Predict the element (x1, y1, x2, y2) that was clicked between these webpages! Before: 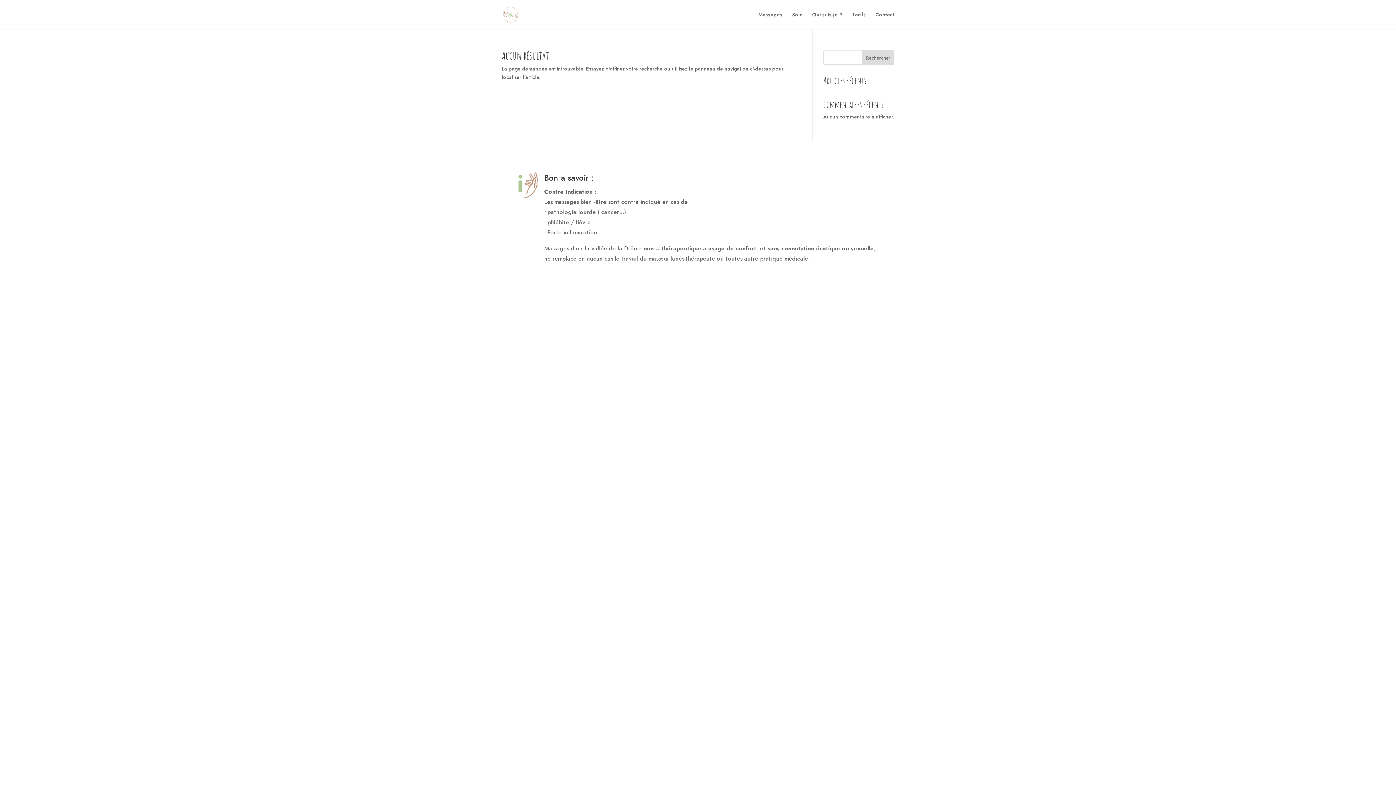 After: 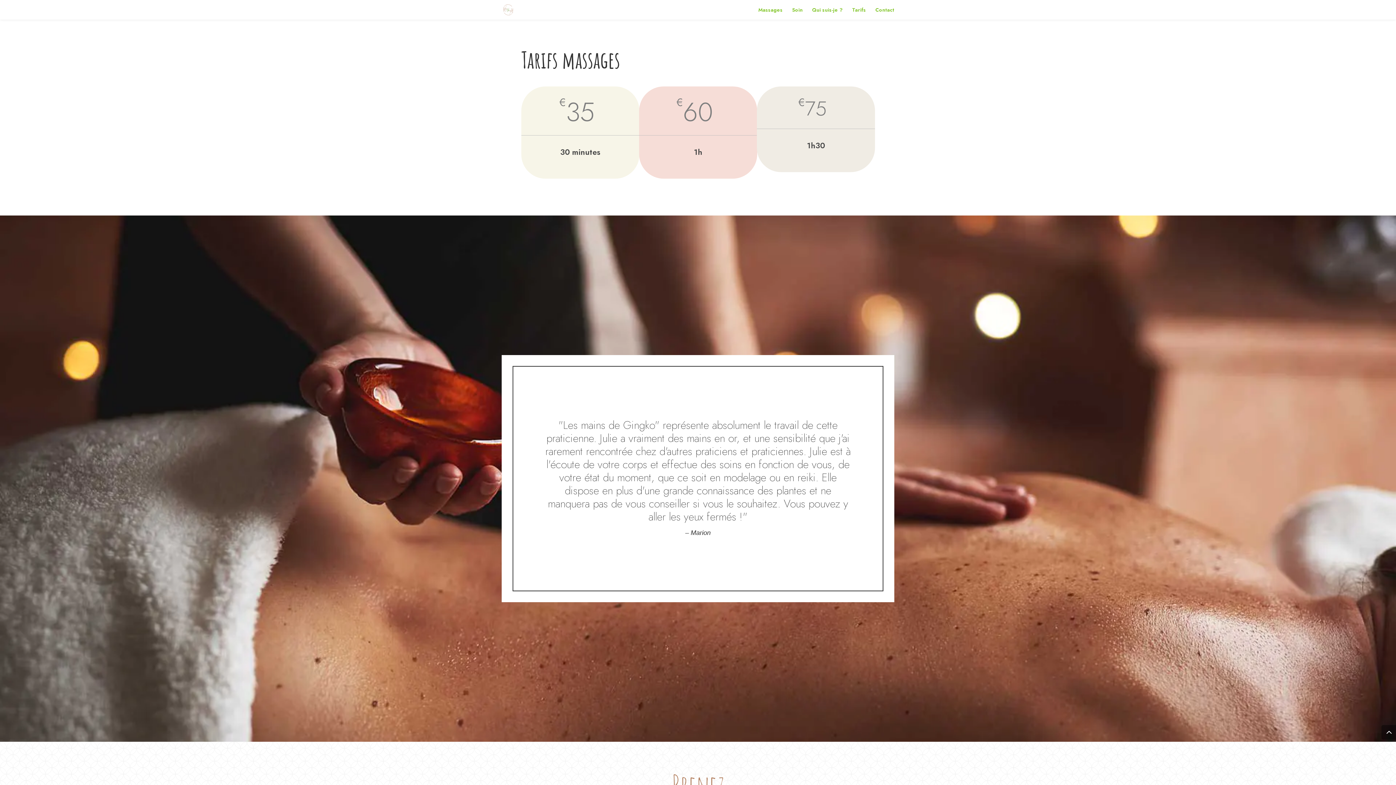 Action: bbox: (852, 12, 866, 29) label: Tarifs